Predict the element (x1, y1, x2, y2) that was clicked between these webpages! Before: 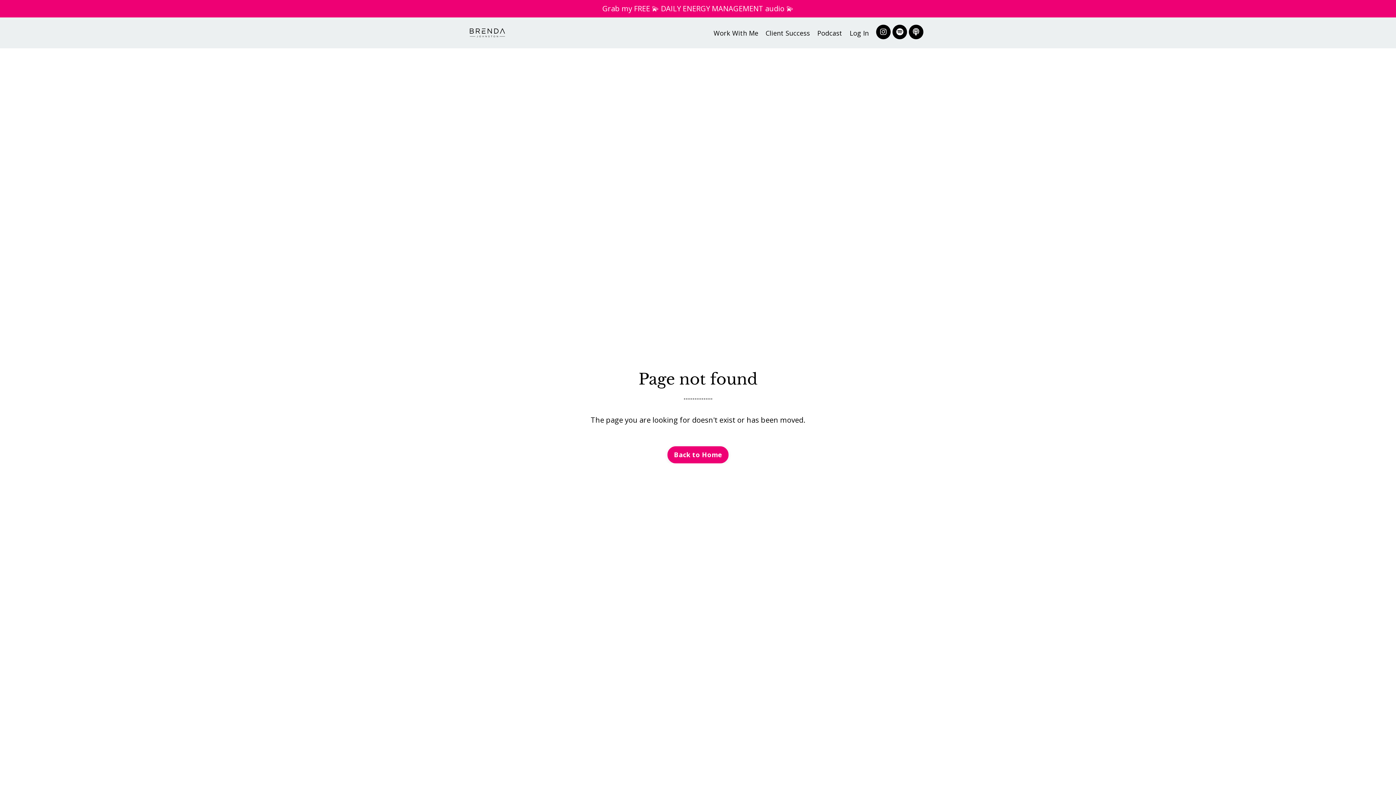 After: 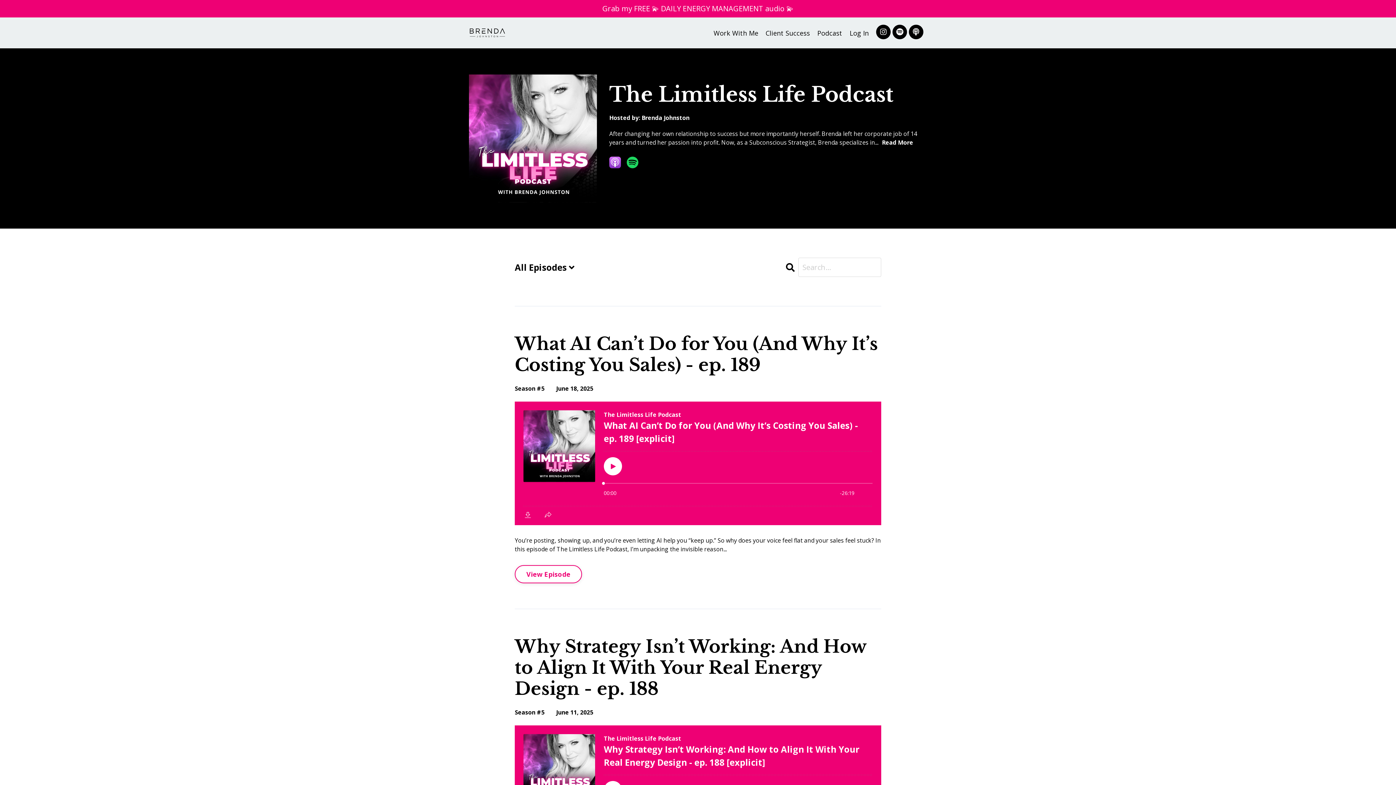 Action: label: Podcast bbox: (817, 27, 842, 38)